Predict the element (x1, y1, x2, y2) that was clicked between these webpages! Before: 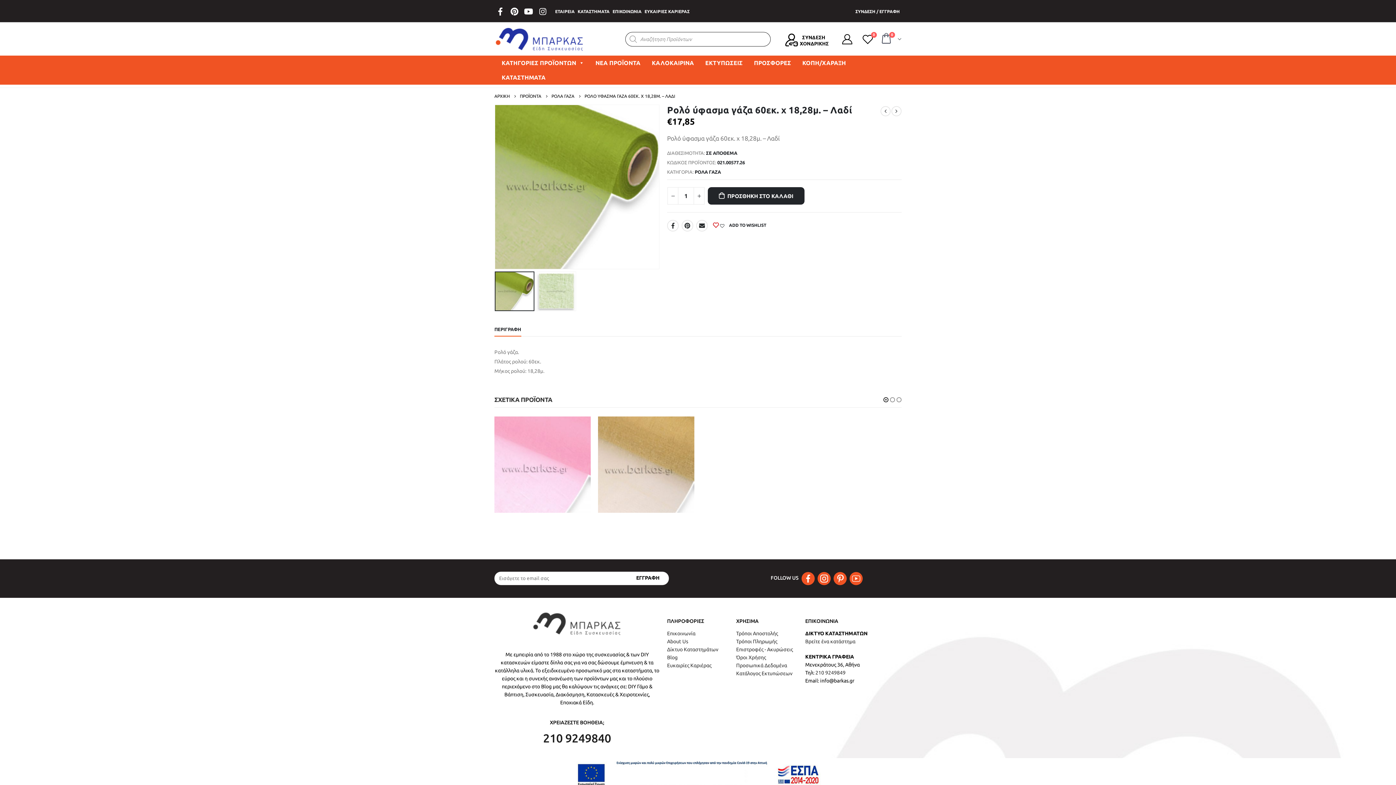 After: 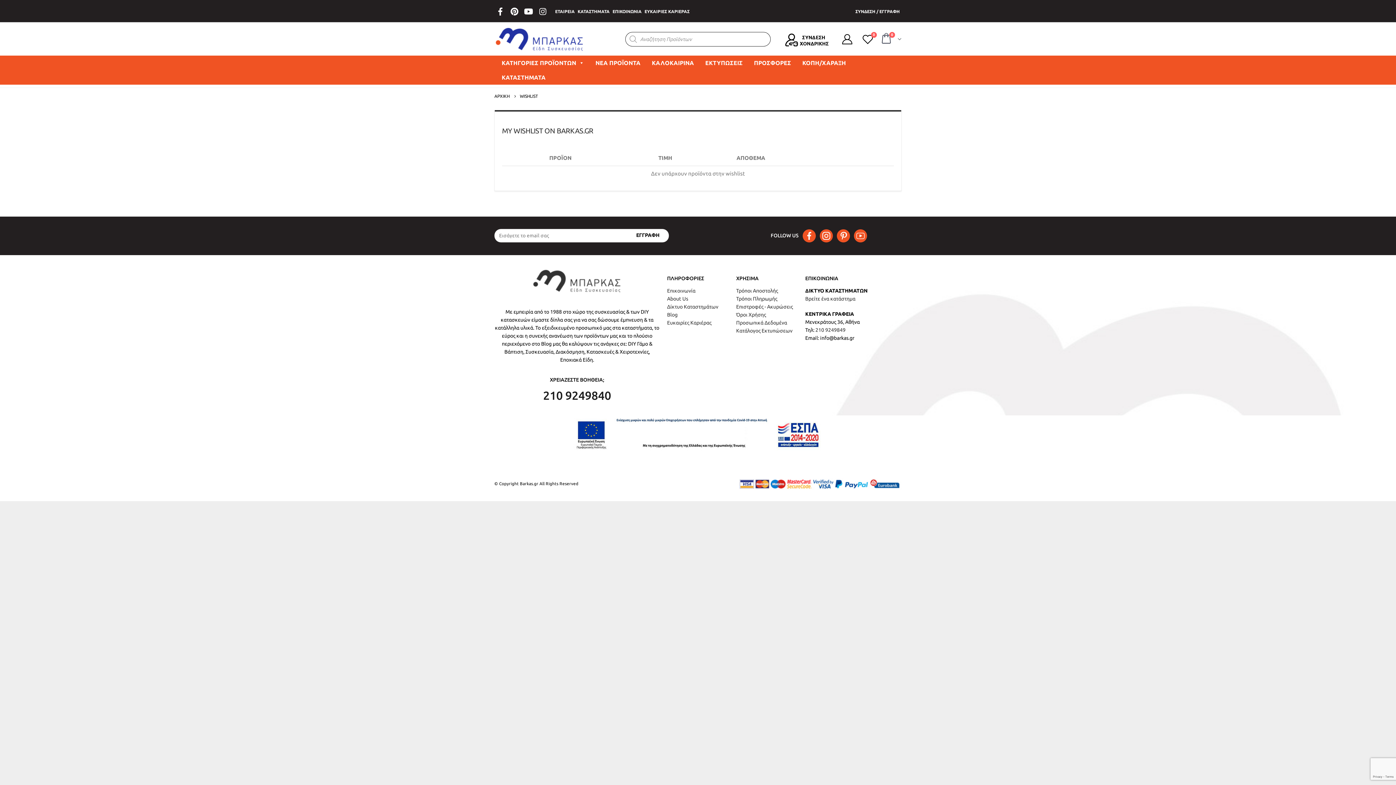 Action: label: 0 bbox: (860, 33, 875, 45)